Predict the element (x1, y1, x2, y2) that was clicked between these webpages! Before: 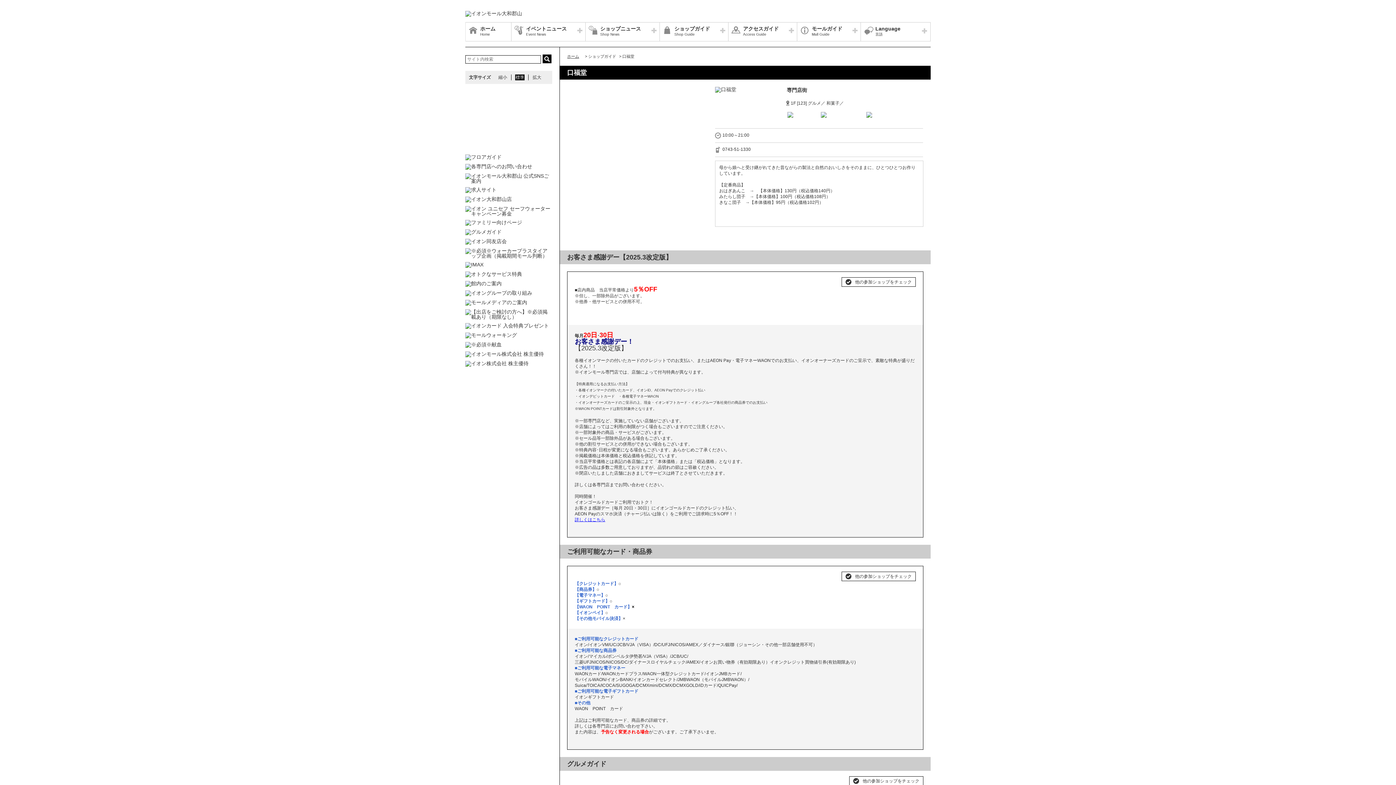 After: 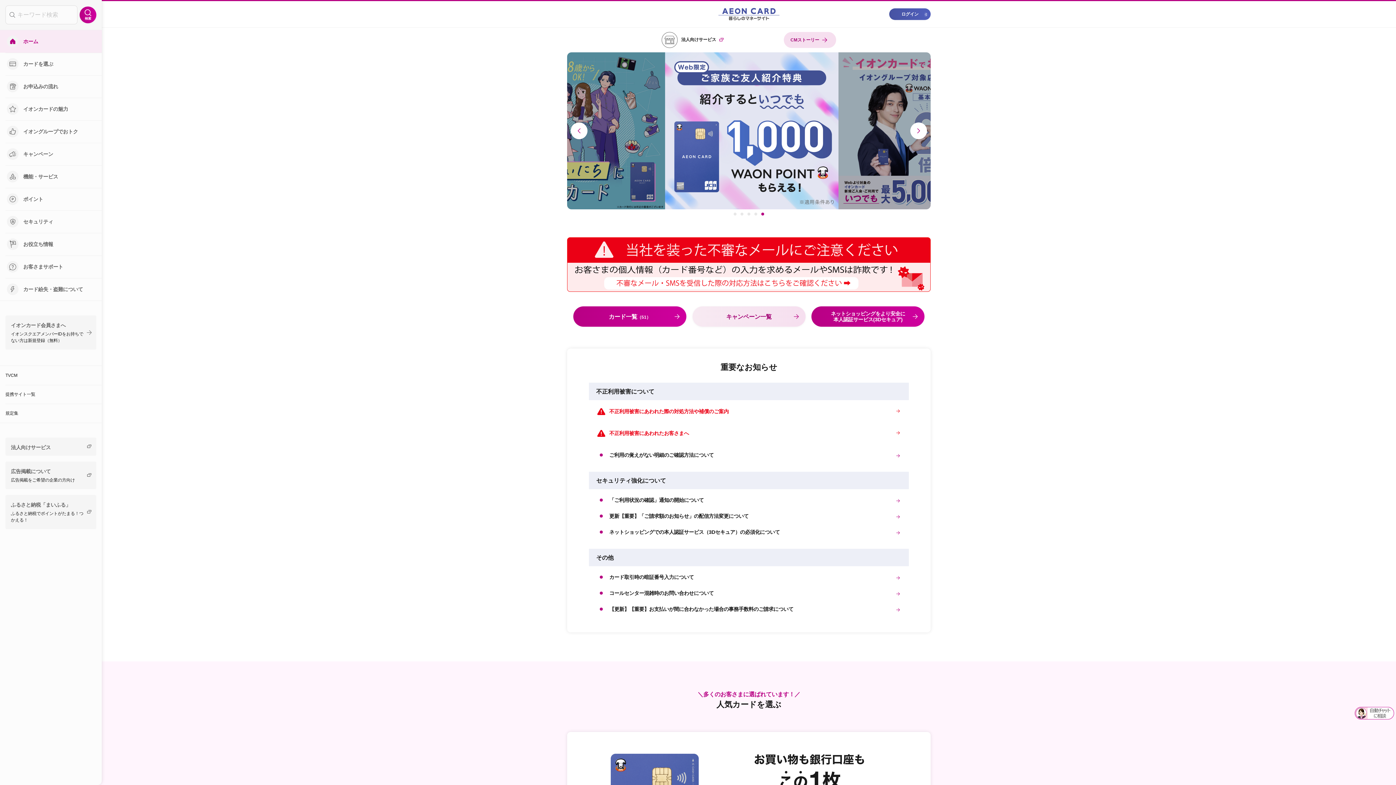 Action: bbox: (465, 323, 552, 329)